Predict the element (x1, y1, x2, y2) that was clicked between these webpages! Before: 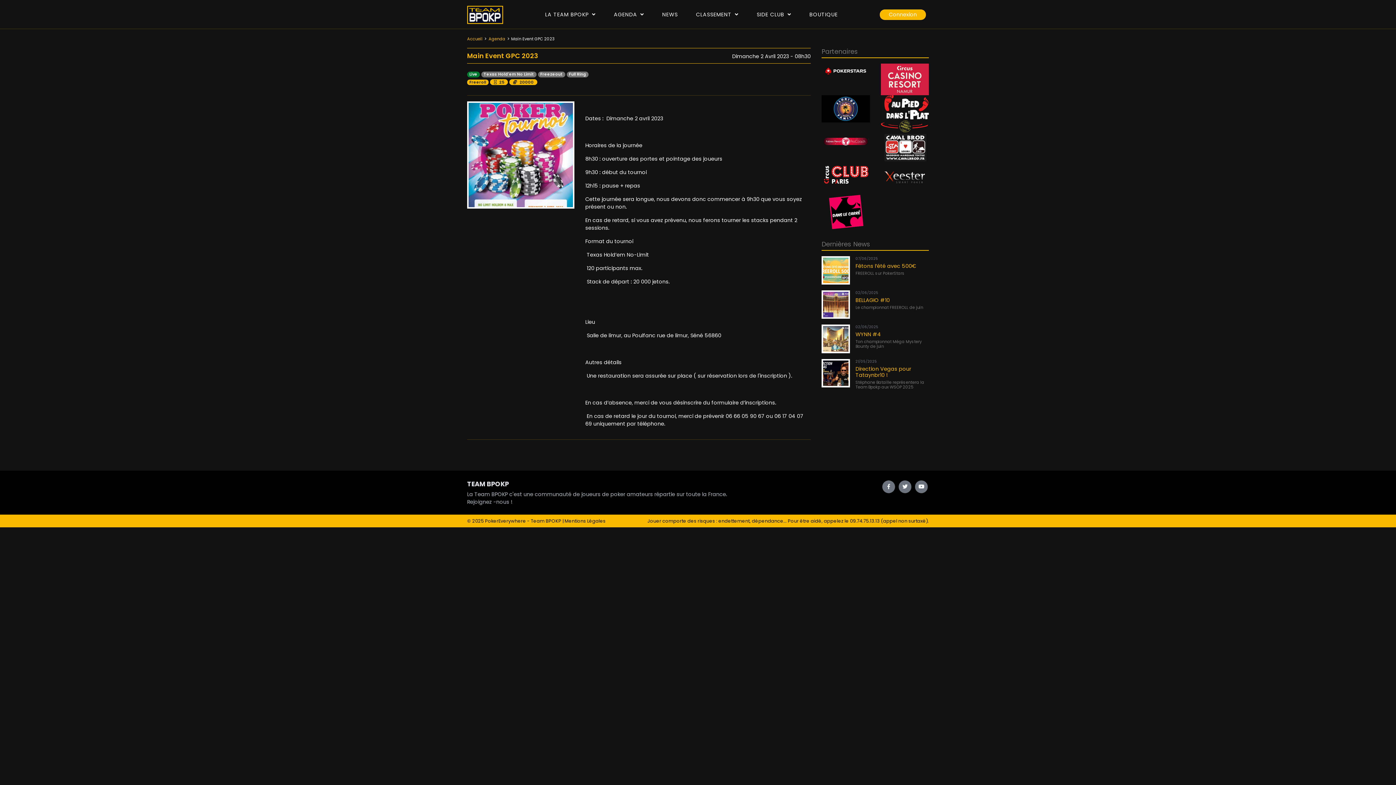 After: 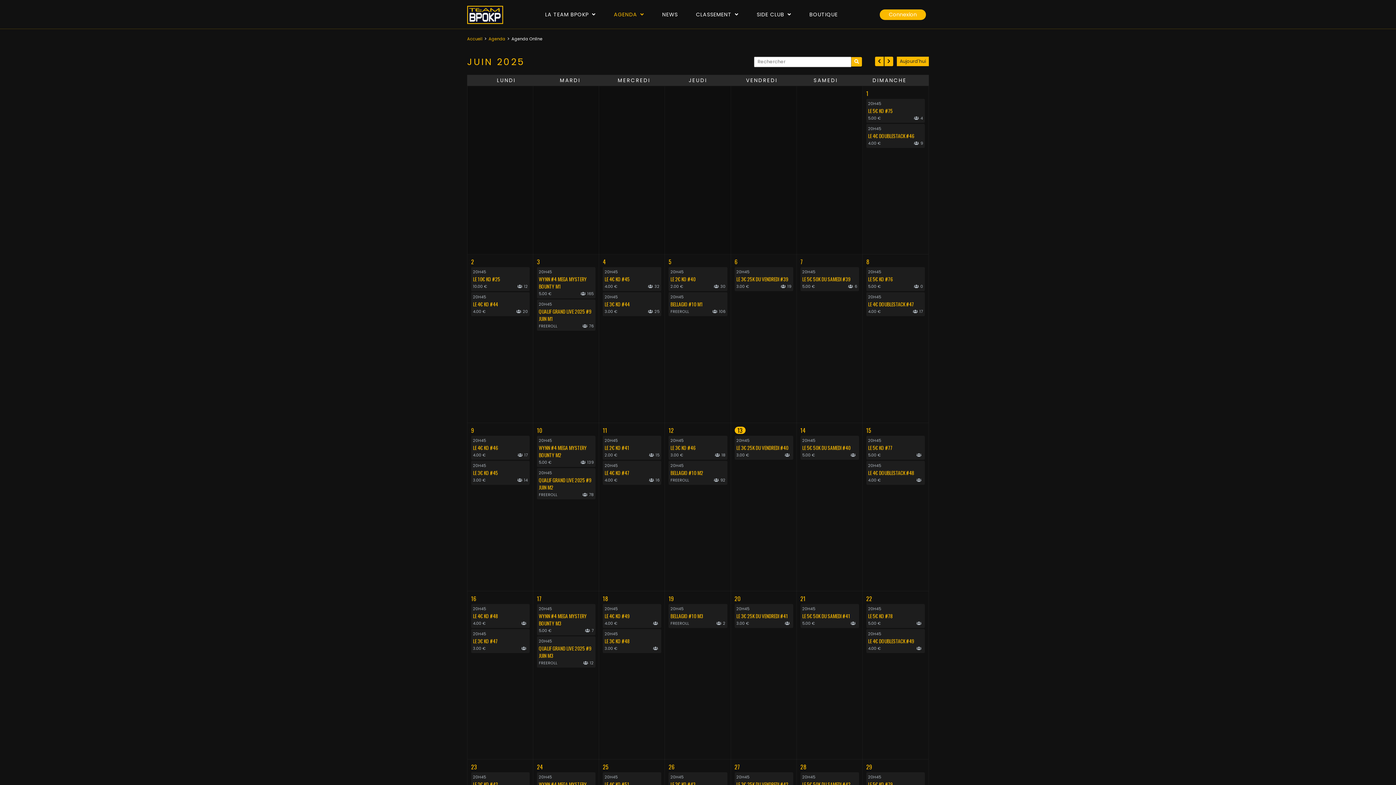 Action: bbox: (604, 0, 653, 29) label: AGENDA 